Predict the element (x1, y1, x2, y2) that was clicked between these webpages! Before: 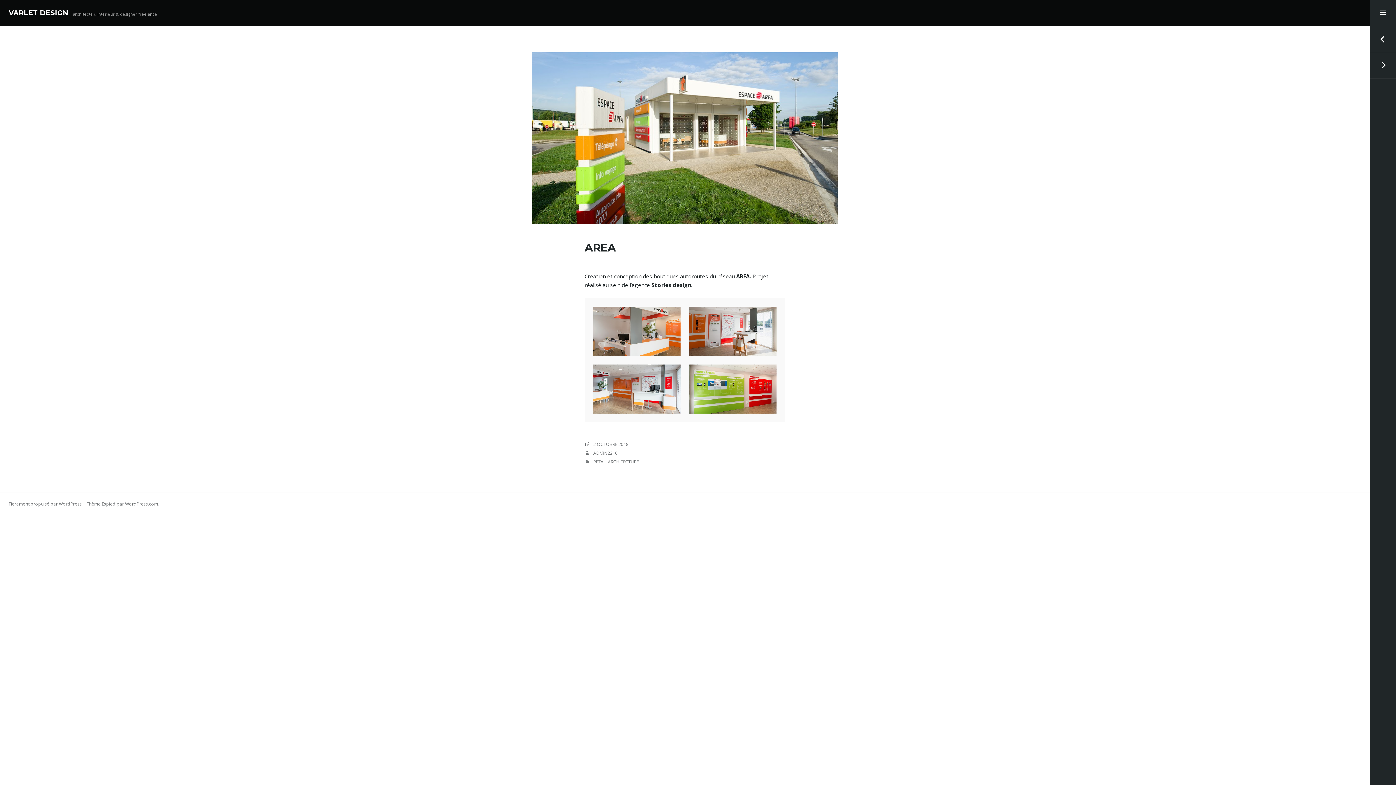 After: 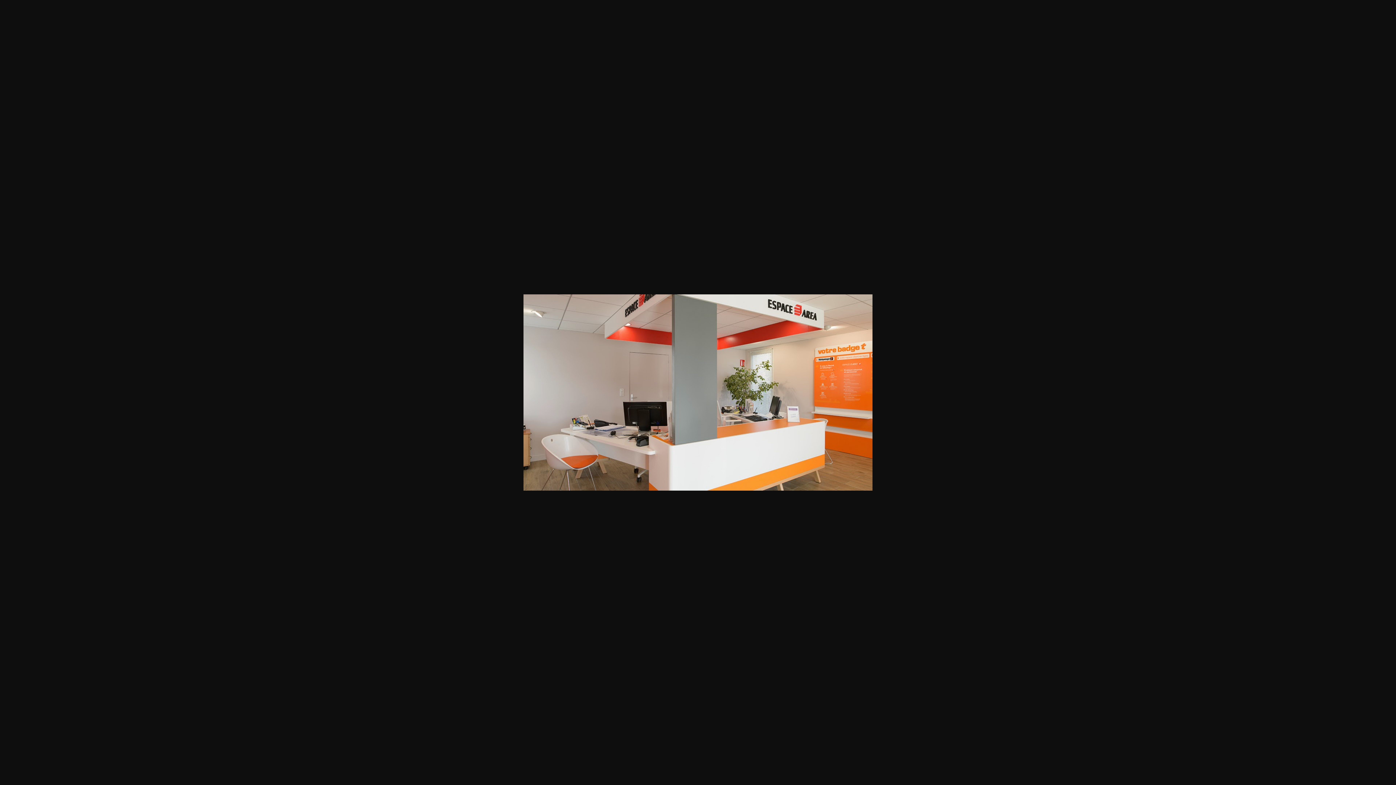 Action: bbox: (593, 327, 680, 334)